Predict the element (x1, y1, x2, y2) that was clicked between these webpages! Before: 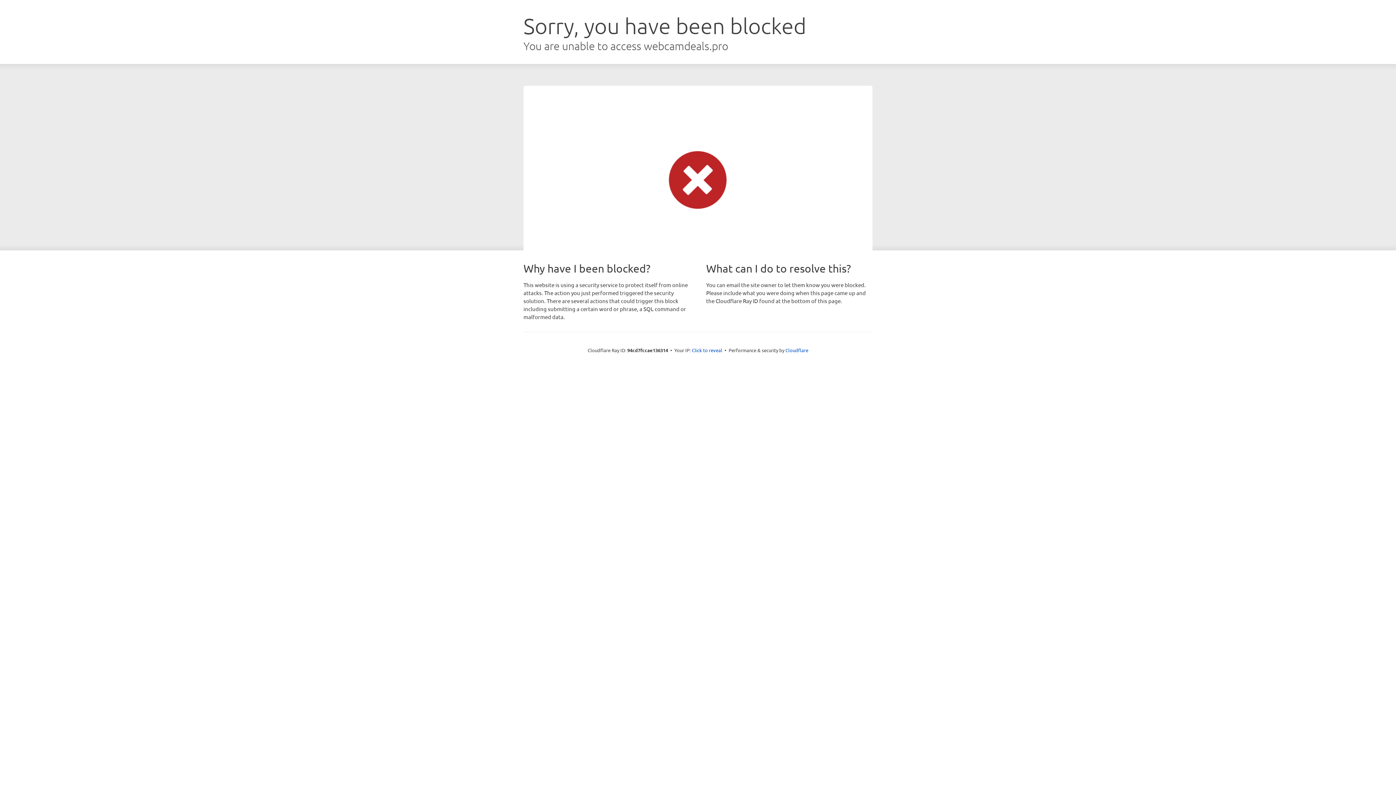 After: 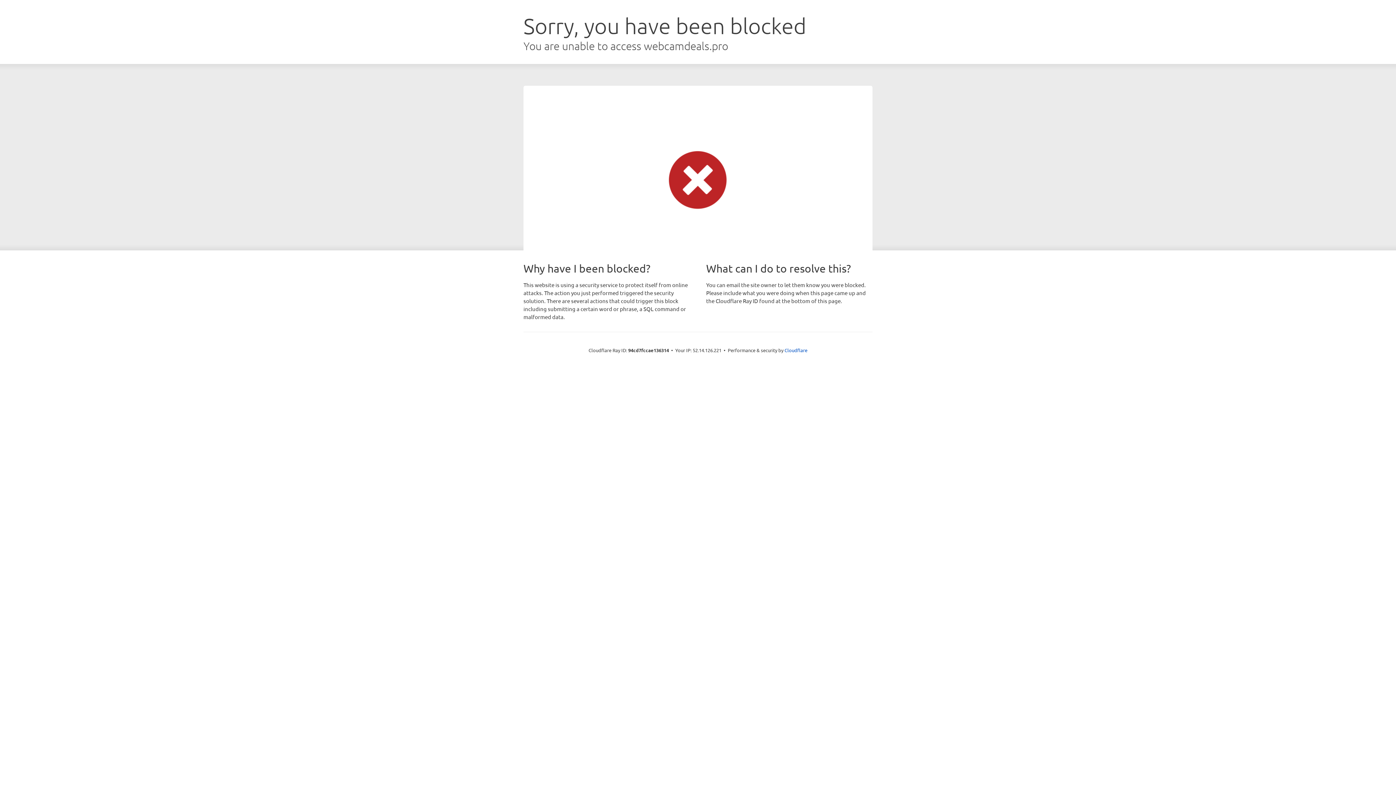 Action: bbox: (692, 346, 722, 353) label: Click to reveal